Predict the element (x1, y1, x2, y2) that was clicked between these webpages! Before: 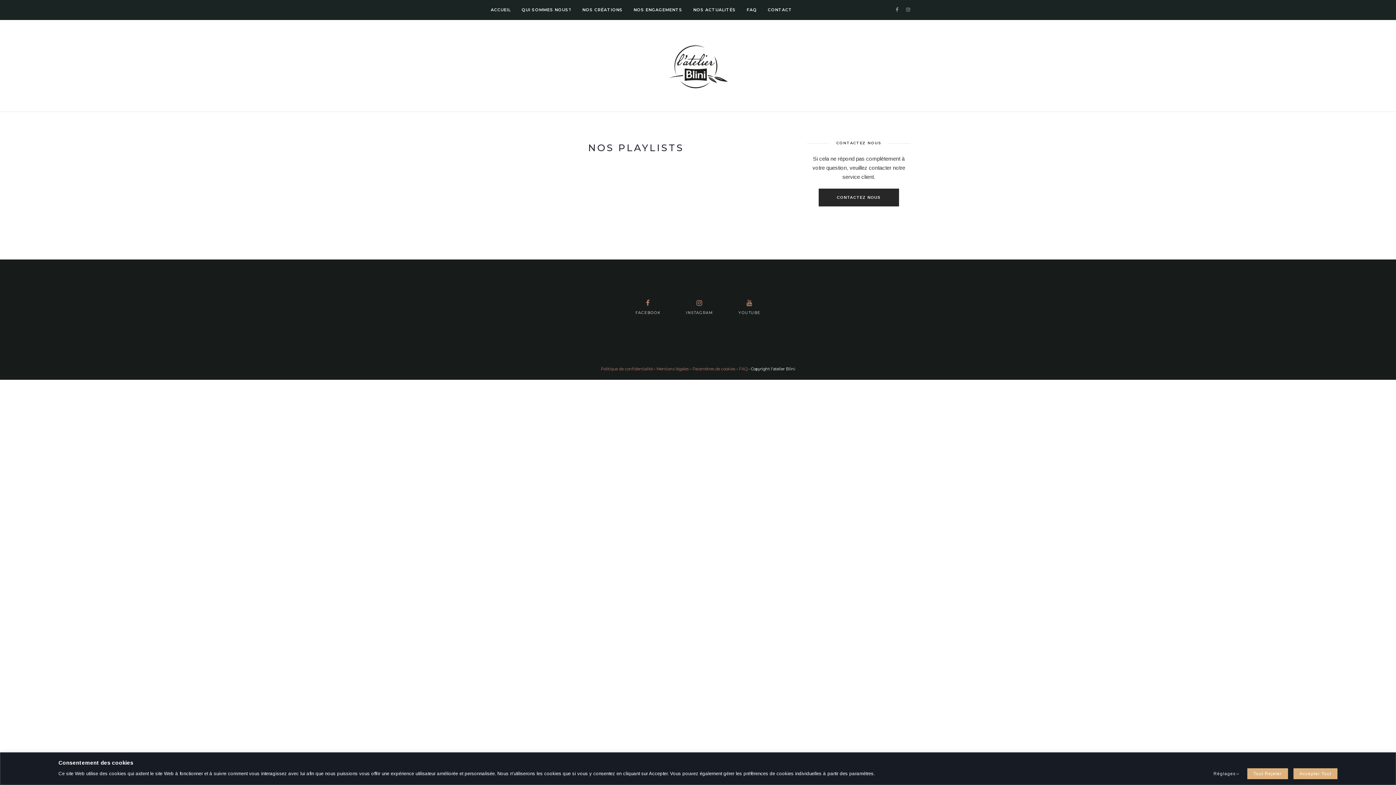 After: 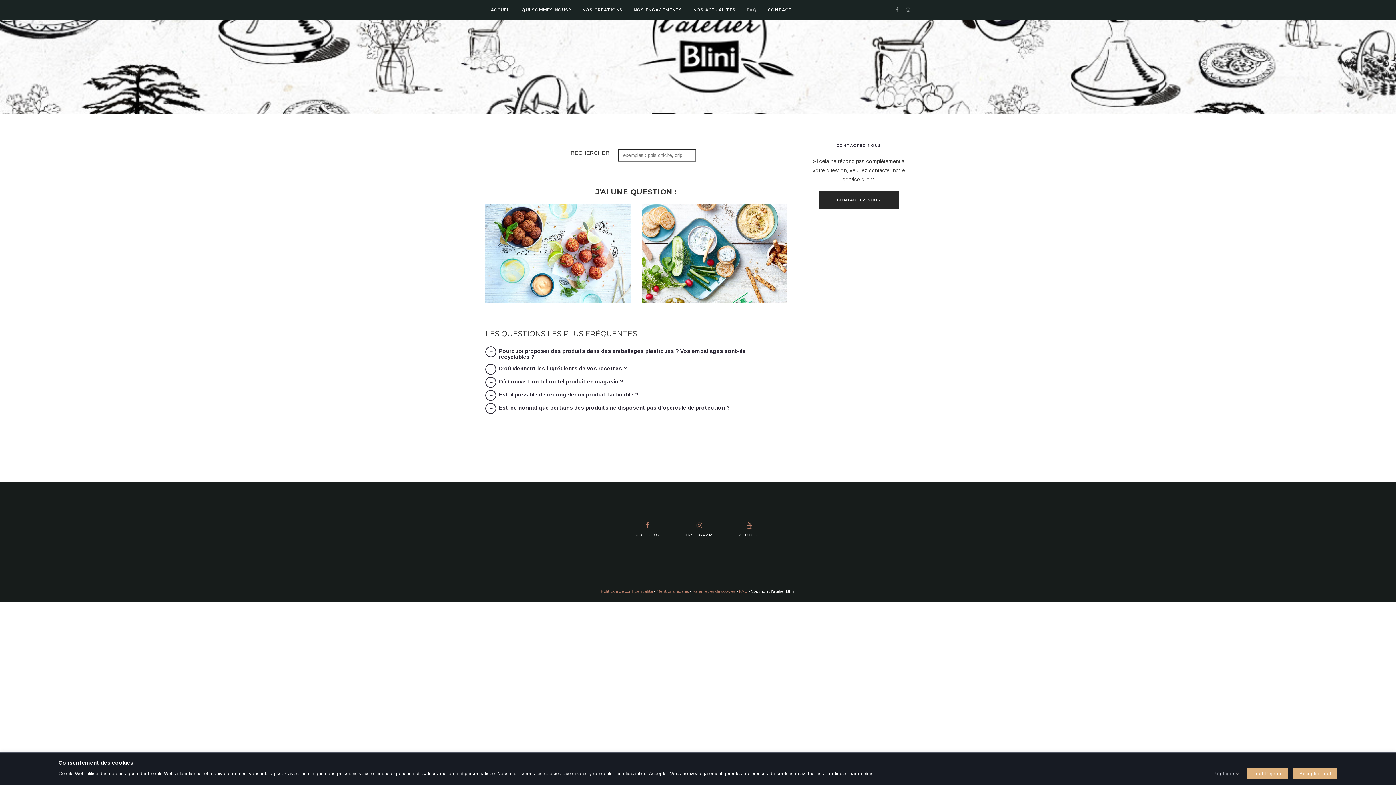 Action: bbox: (746, 7, 757, 12) label: FAQ